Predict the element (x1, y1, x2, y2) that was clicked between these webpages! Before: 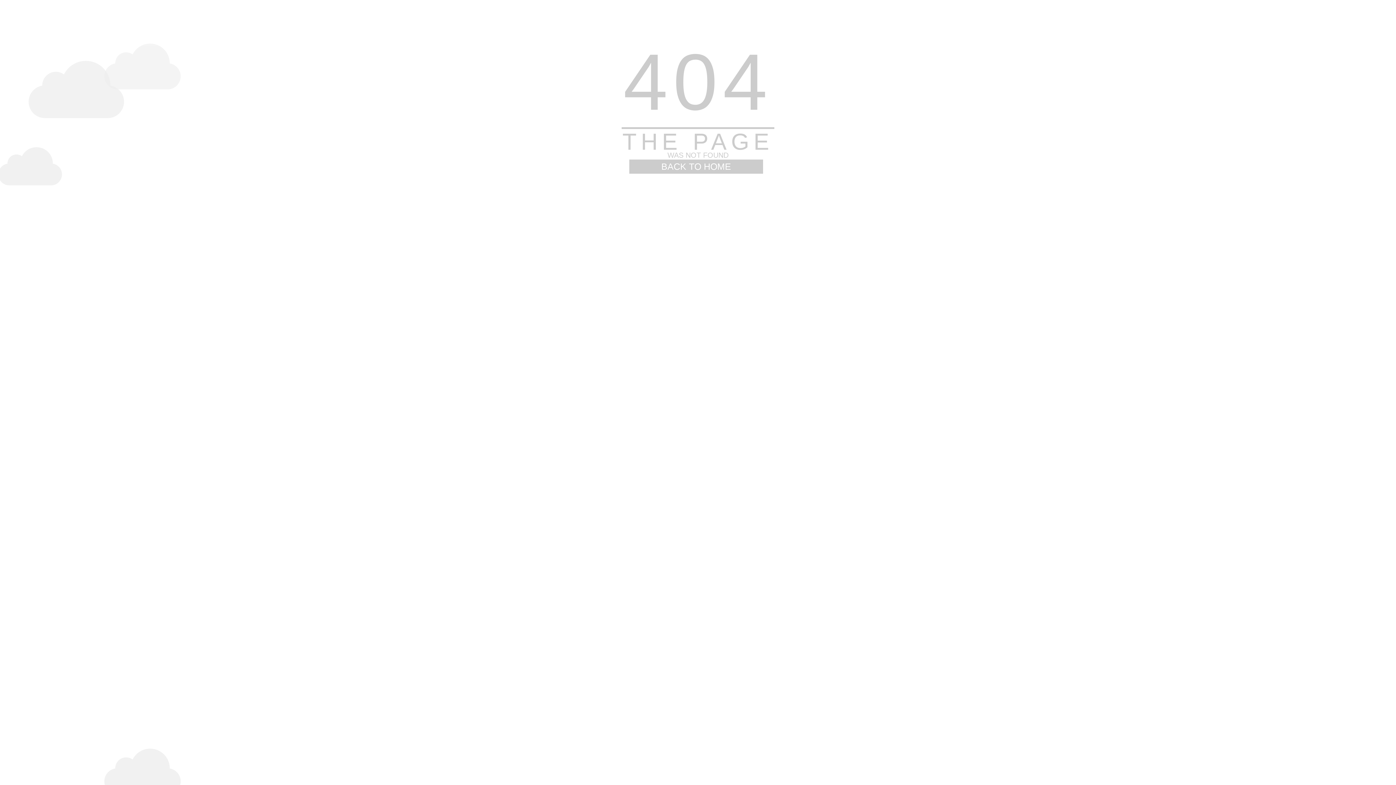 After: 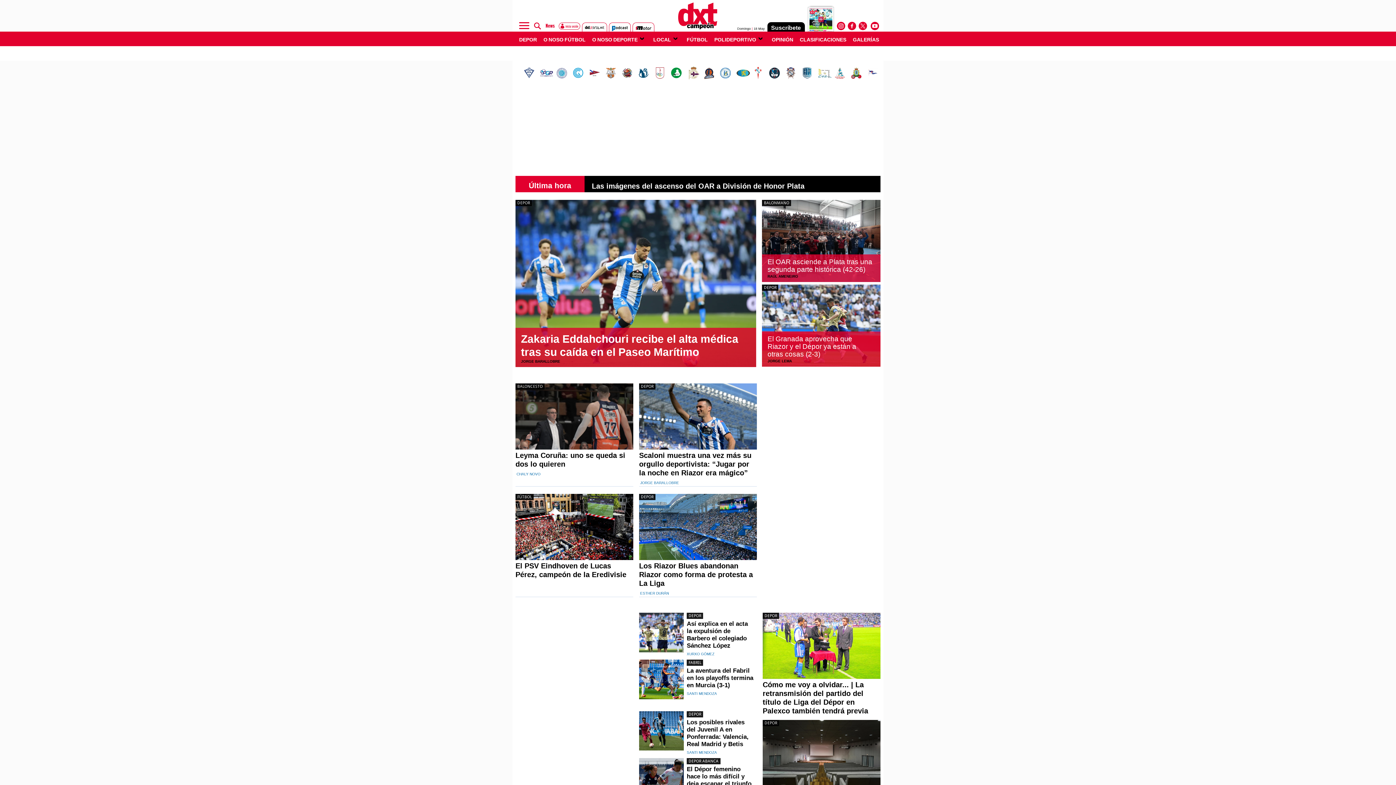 Action: bbox: (629, 159, 763, 173) label: BACK TO HOME